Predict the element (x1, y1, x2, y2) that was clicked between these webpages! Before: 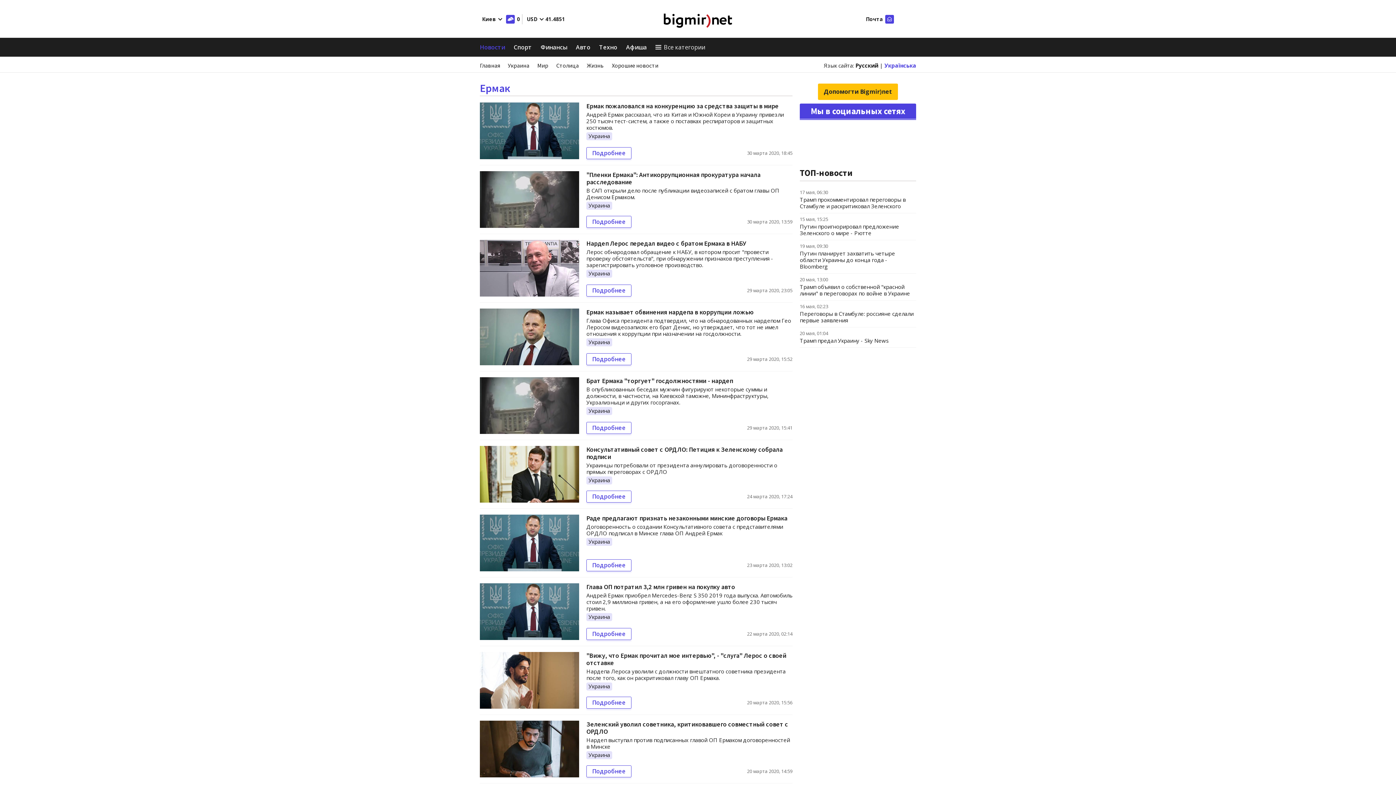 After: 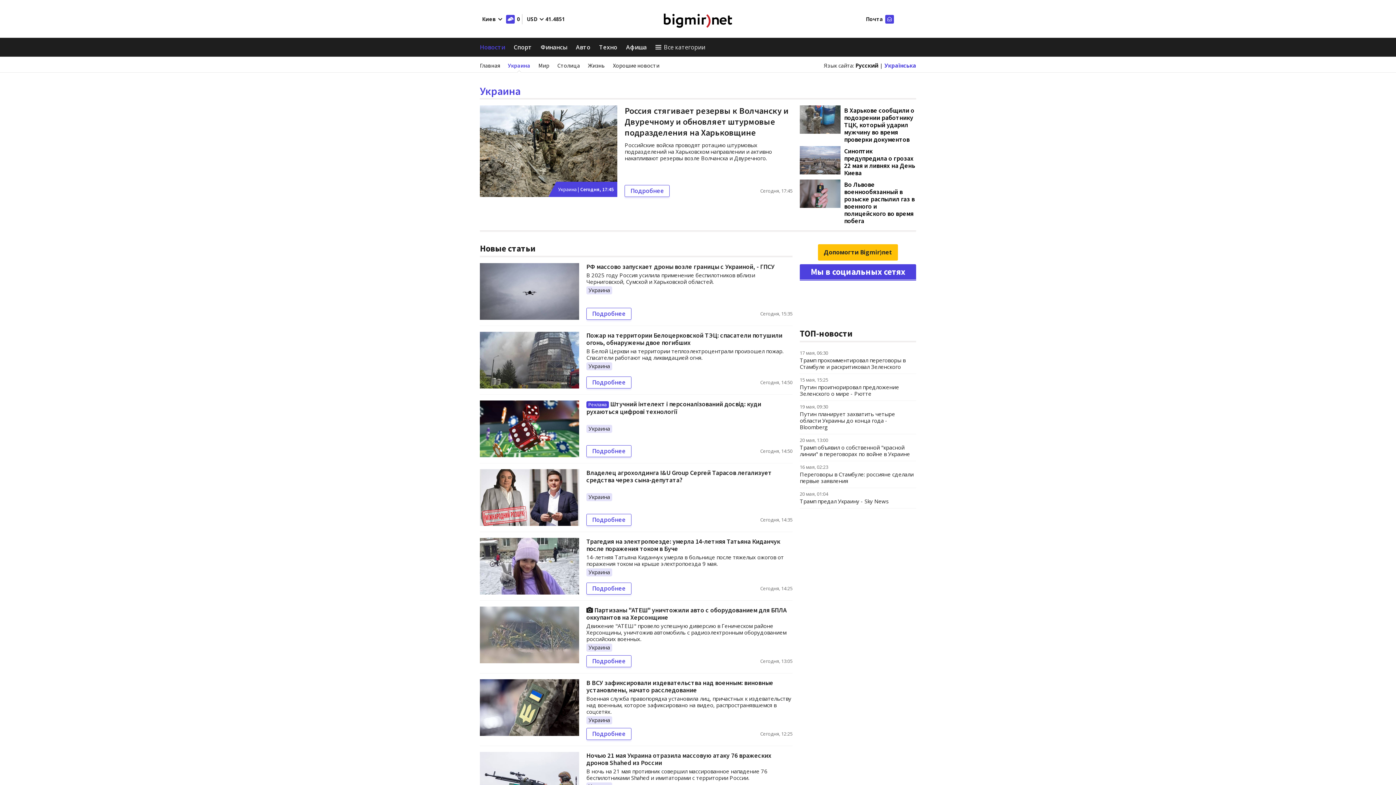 Action: bbox: (586, 476, 612, 484) label: Украина